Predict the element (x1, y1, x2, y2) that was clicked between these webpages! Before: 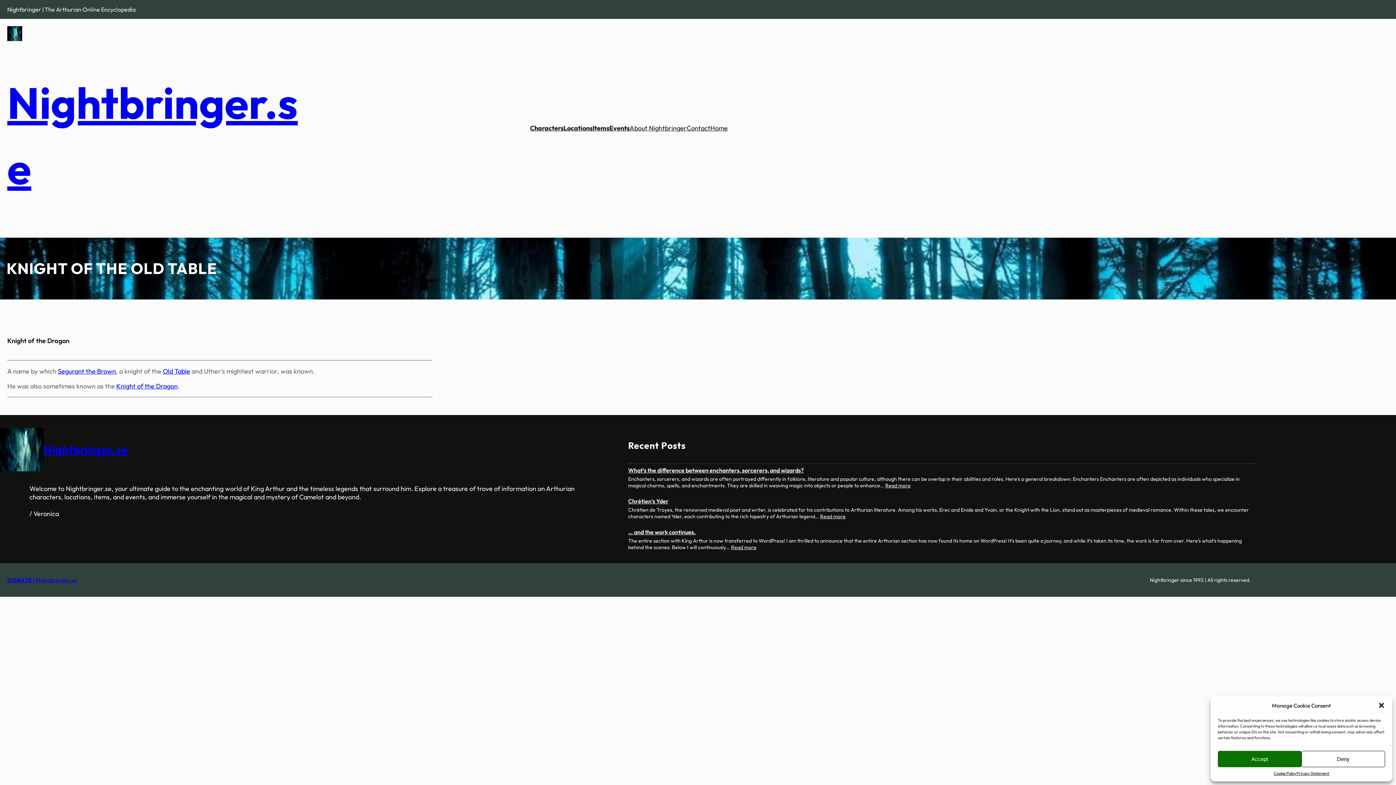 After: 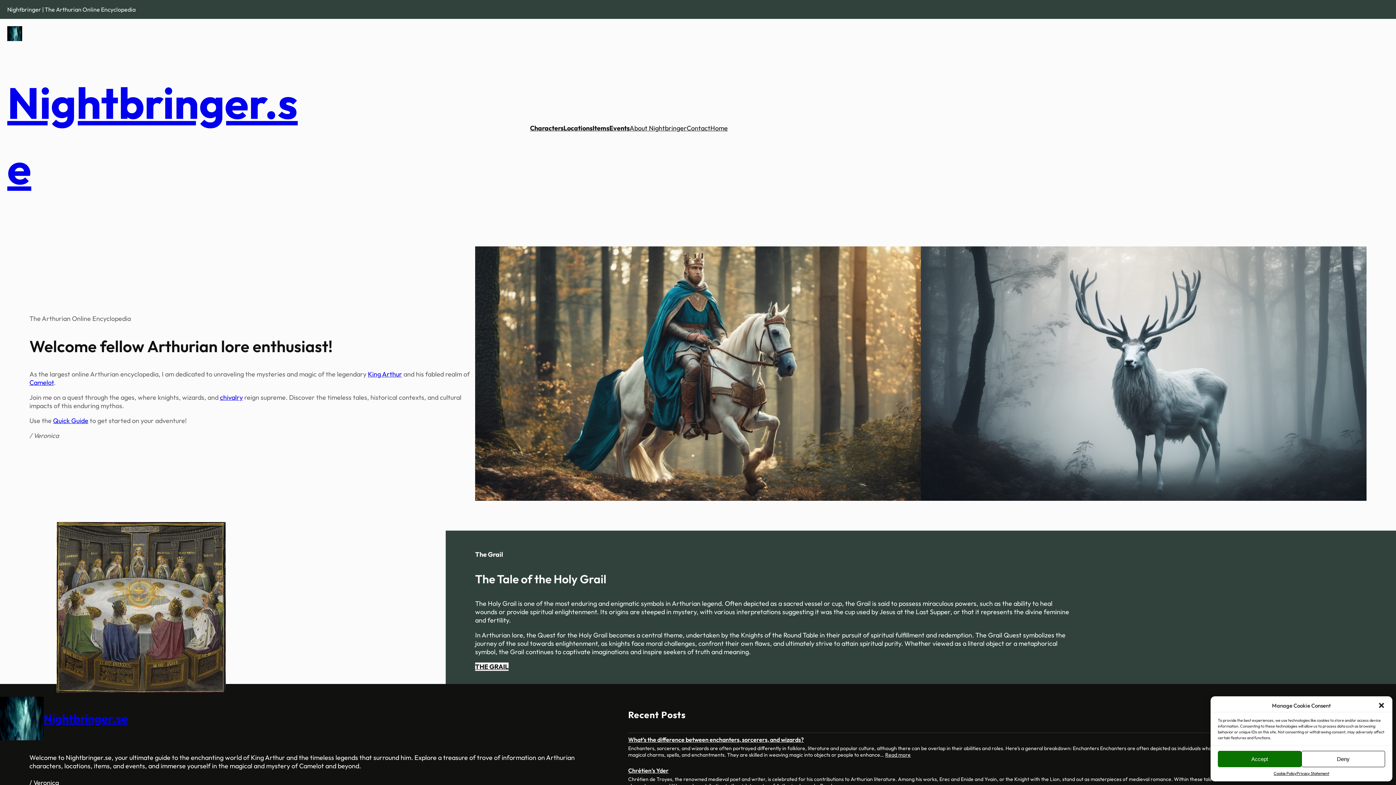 Action: bbox: (43, 442, 128, 456) label: Nightbringer.se